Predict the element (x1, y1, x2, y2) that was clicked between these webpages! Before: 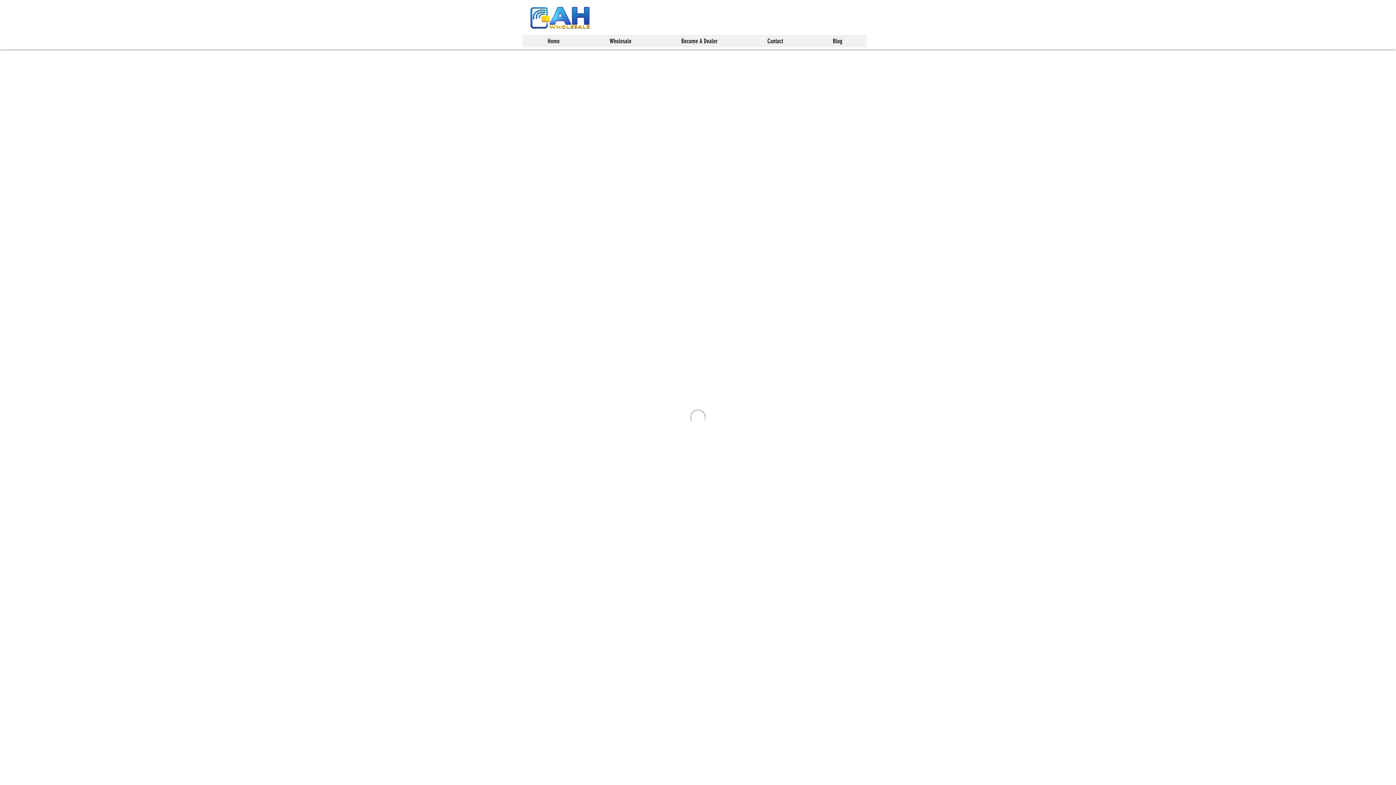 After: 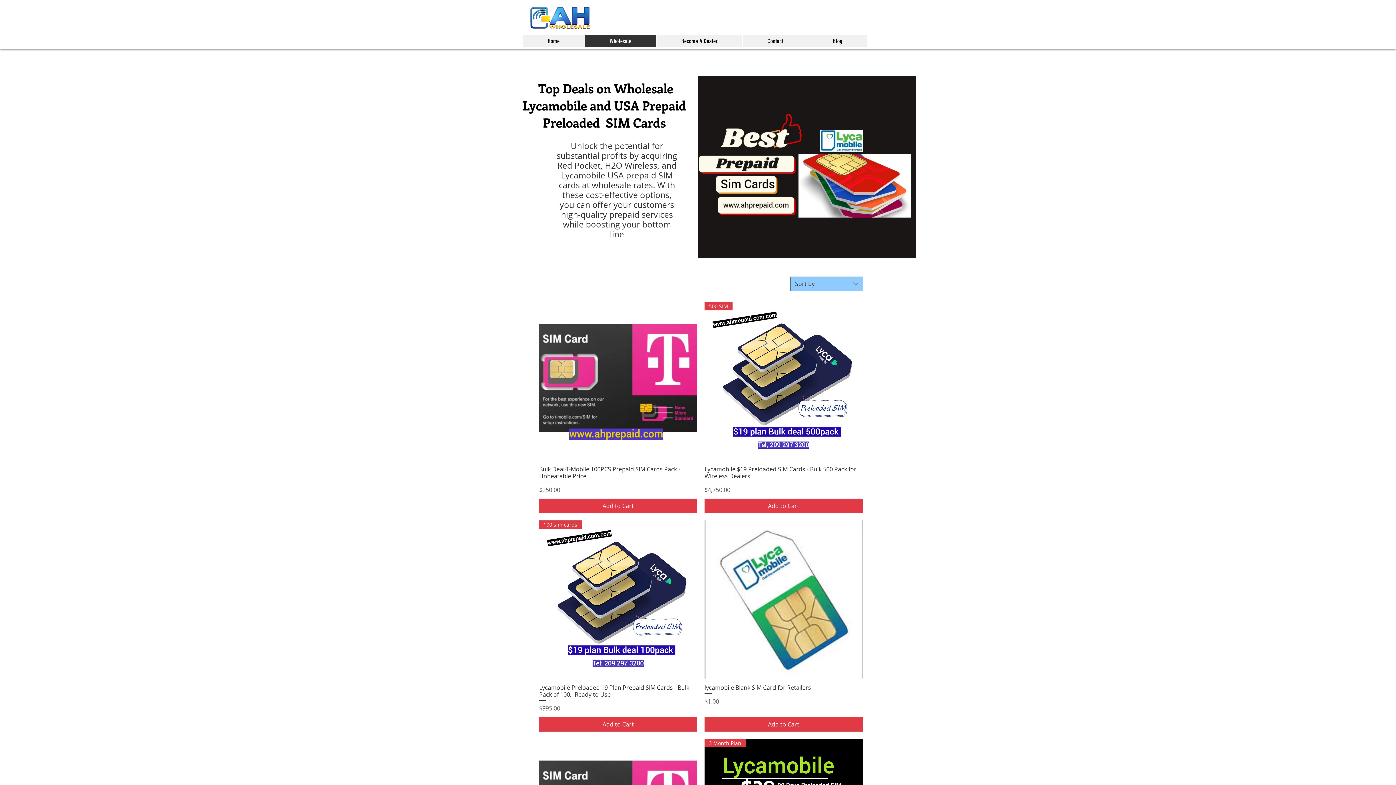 Action: label: Wholesale bbox: (584, 34, 656, 47)